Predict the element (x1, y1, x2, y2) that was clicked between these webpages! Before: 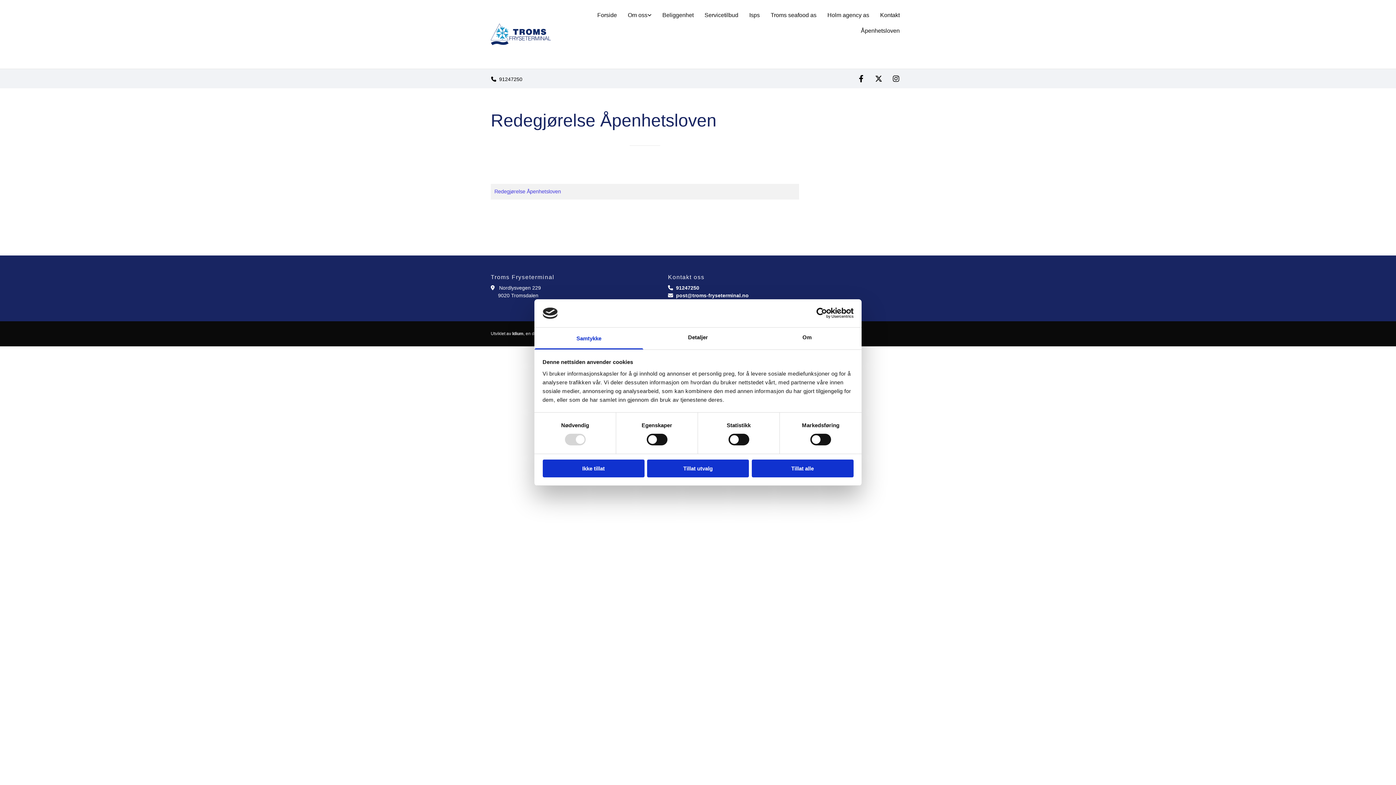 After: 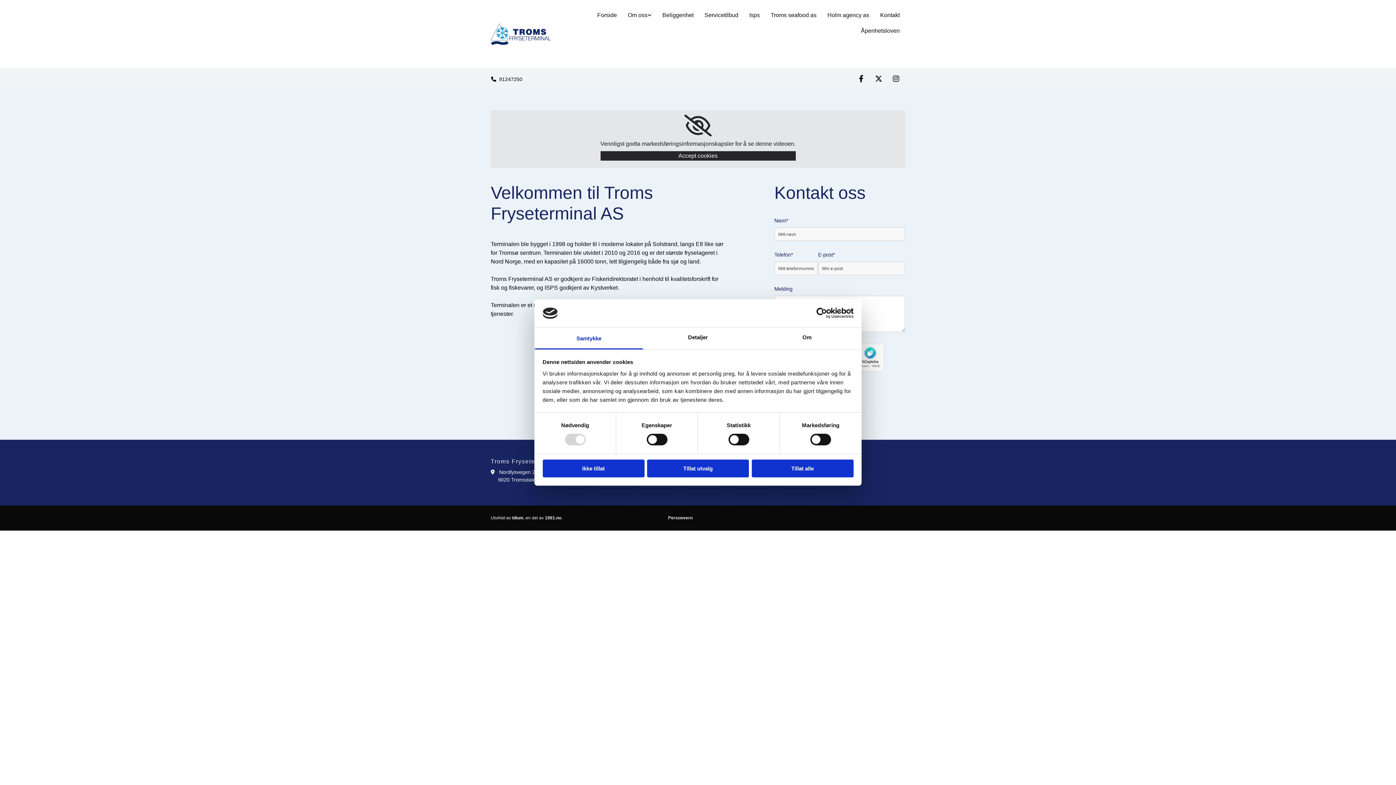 Action: bbox: (490, 23, 550, 45)